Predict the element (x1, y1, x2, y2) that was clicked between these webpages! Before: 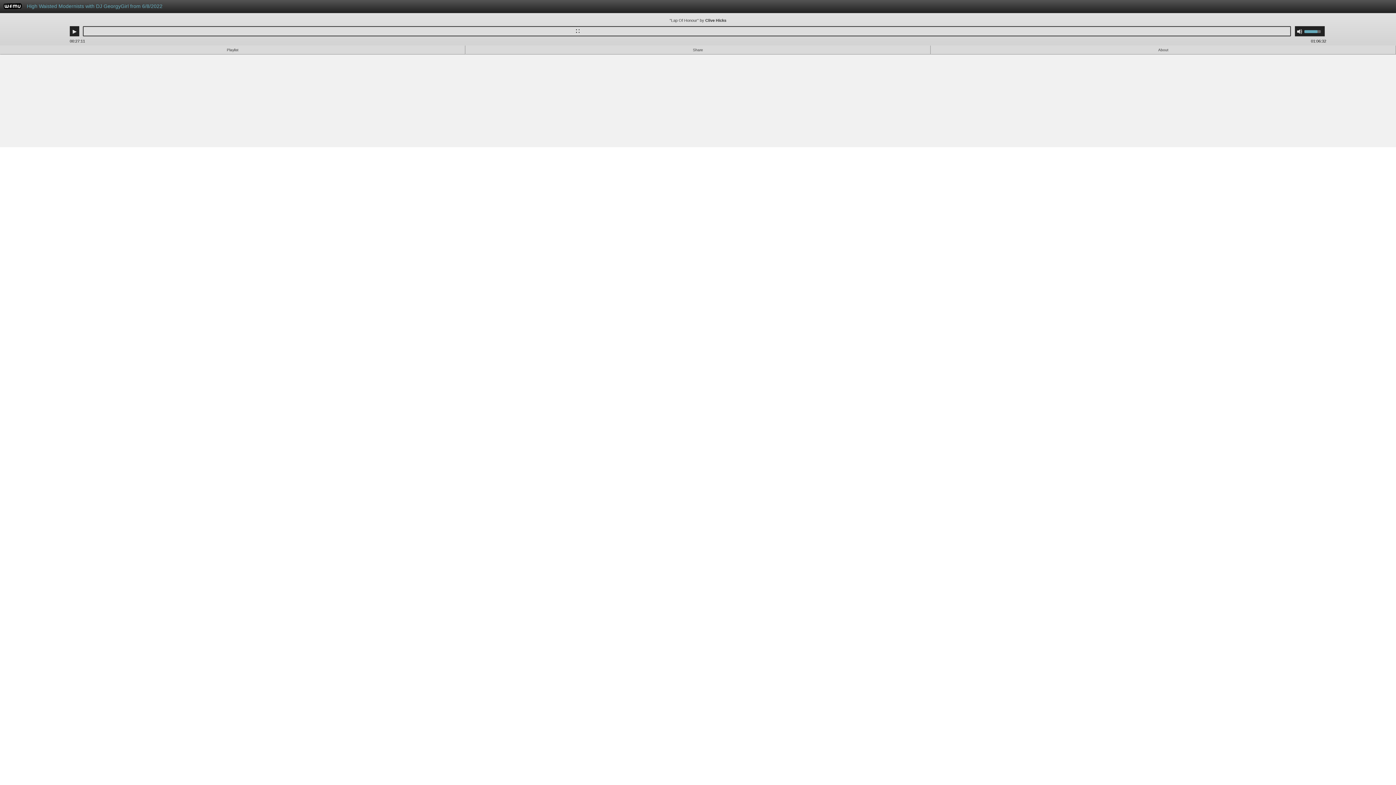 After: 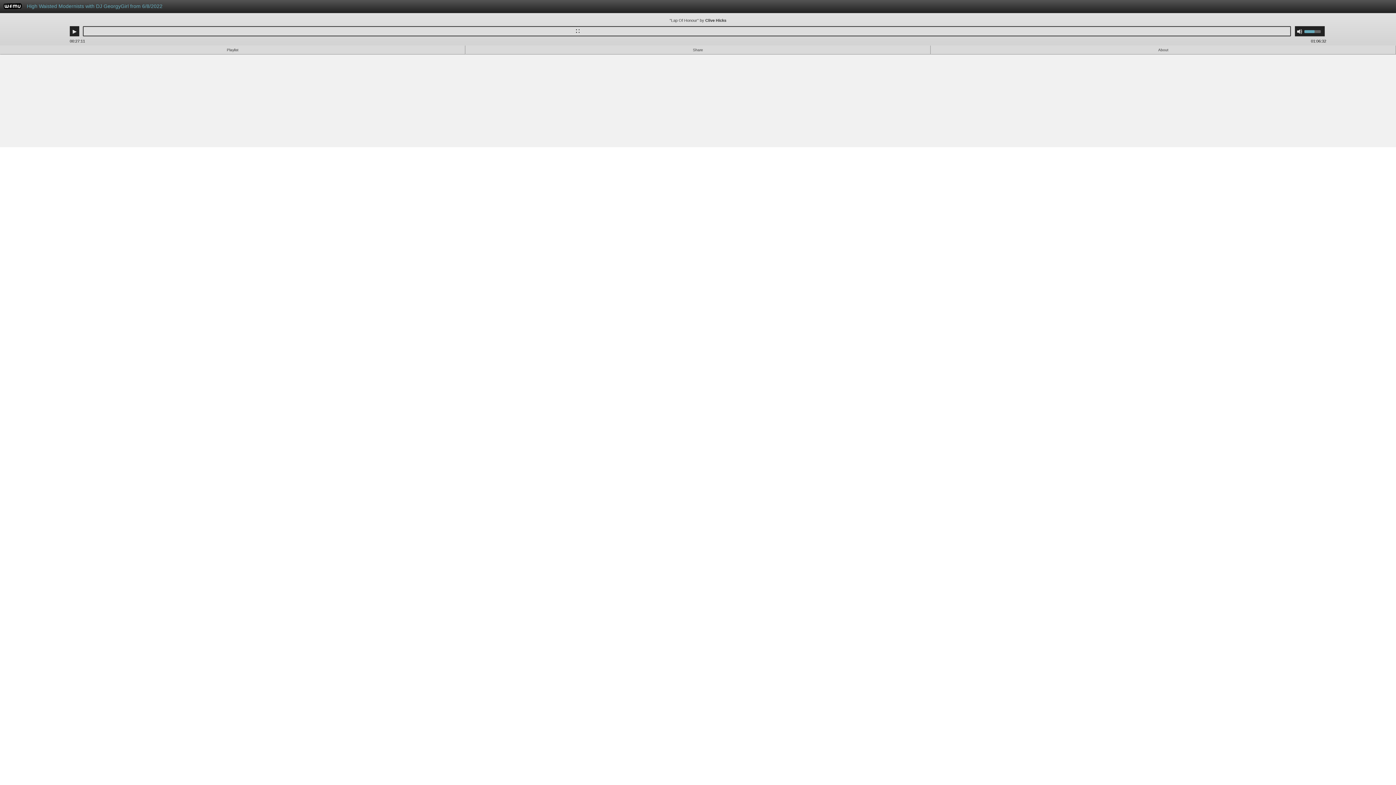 Action: bbox: (1304, 26, 1325, 36) label: Use Up/Down Arrow keys to increase or decrease volume.